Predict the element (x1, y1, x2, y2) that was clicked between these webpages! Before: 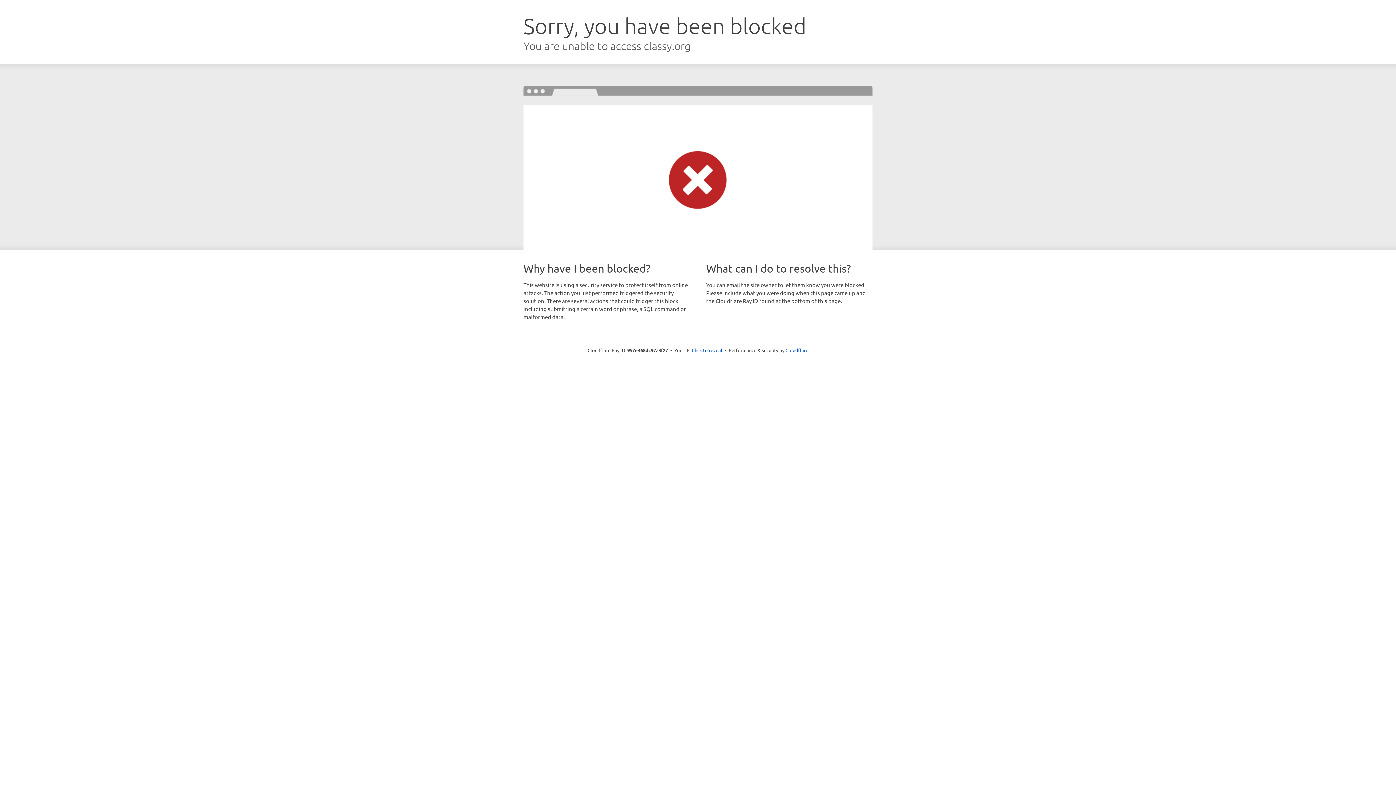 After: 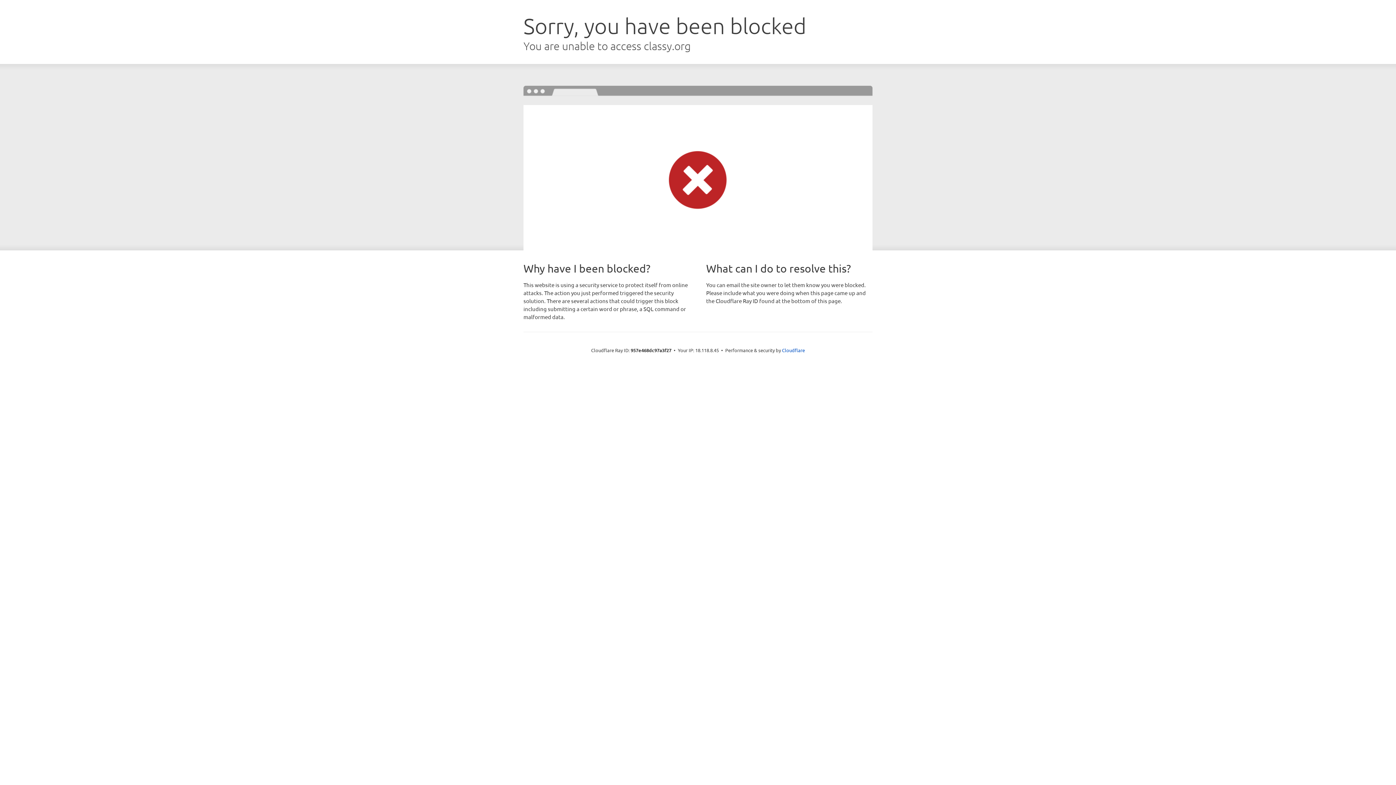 Action: label: Click to reveal bbox: (692, 346, 722, 353)